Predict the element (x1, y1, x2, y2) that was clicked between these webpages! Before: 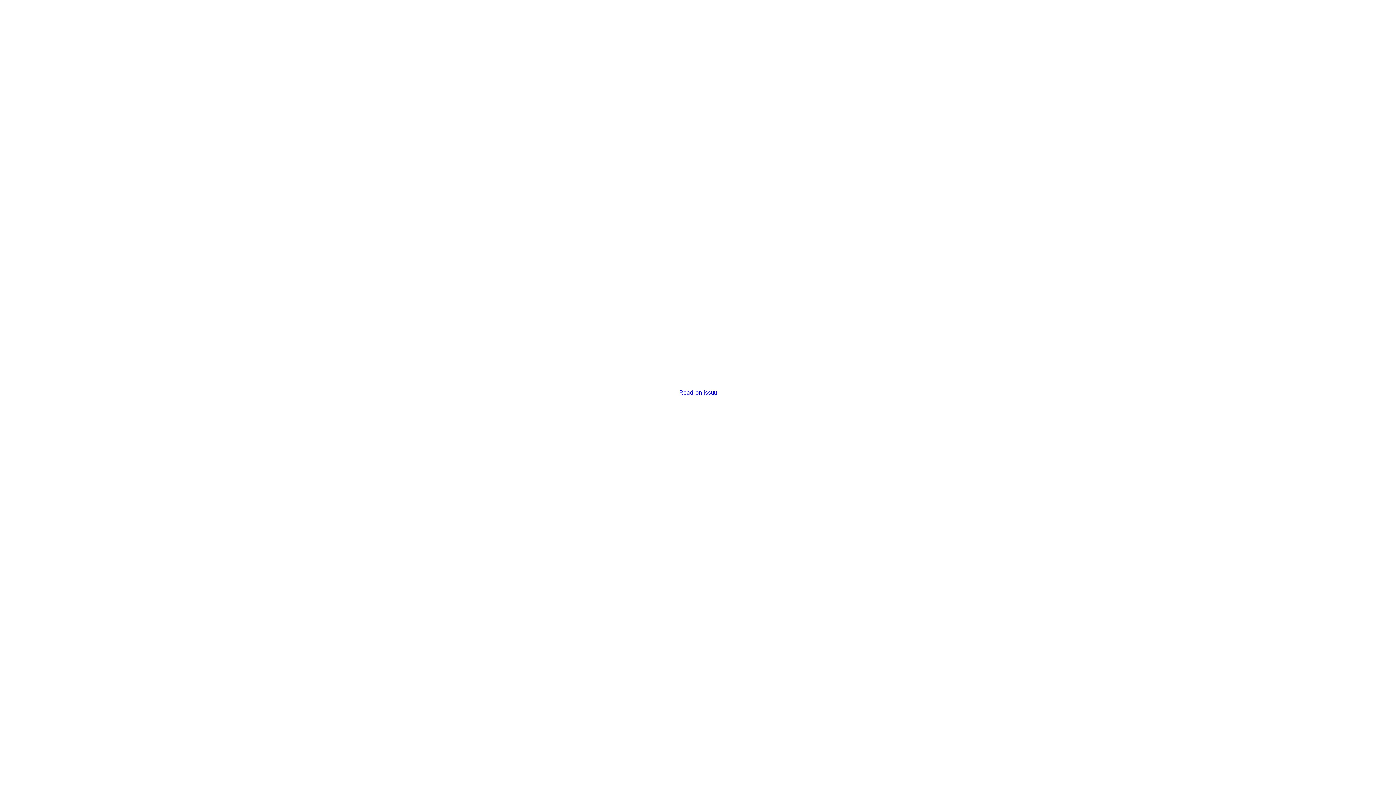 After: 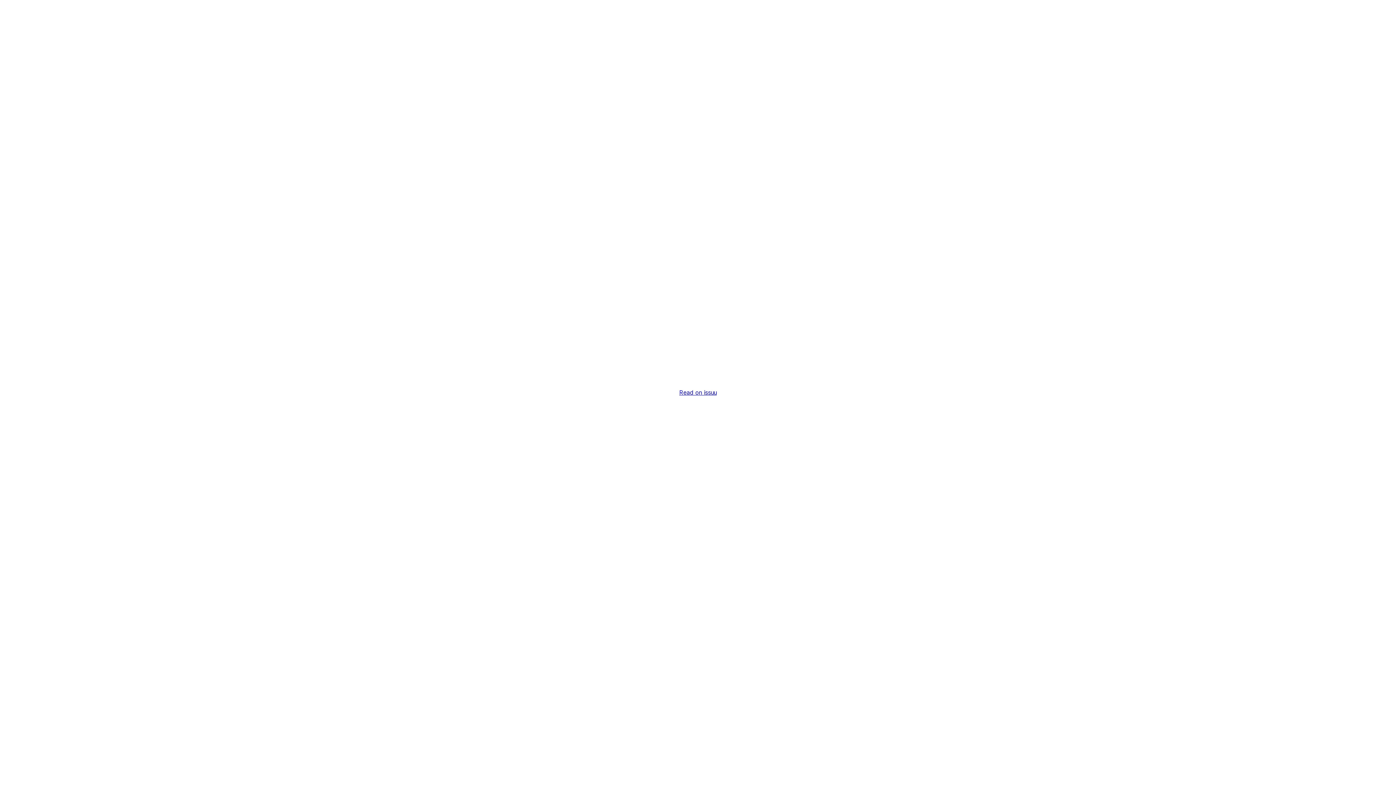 Action: bbox: (679, 389, 716, 396) label: Read on issuu